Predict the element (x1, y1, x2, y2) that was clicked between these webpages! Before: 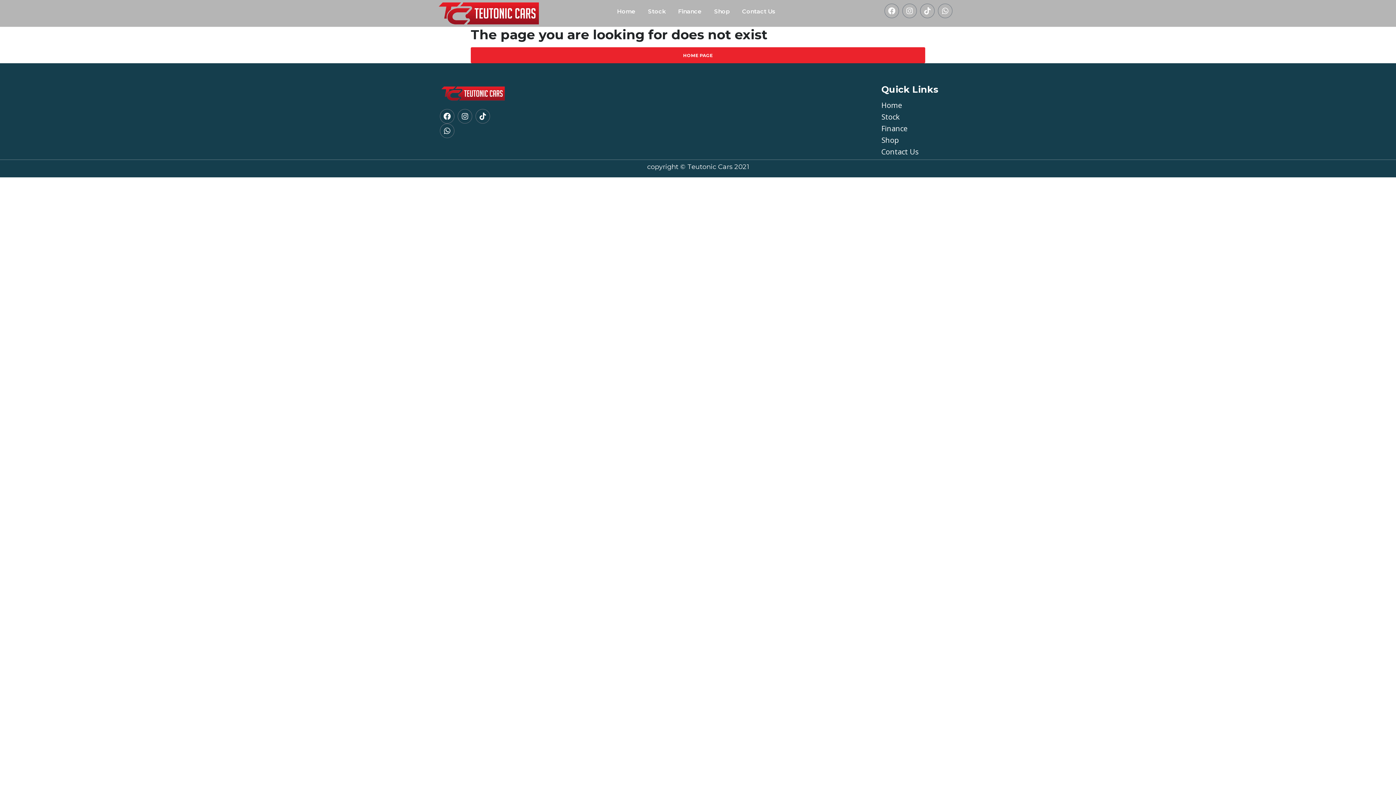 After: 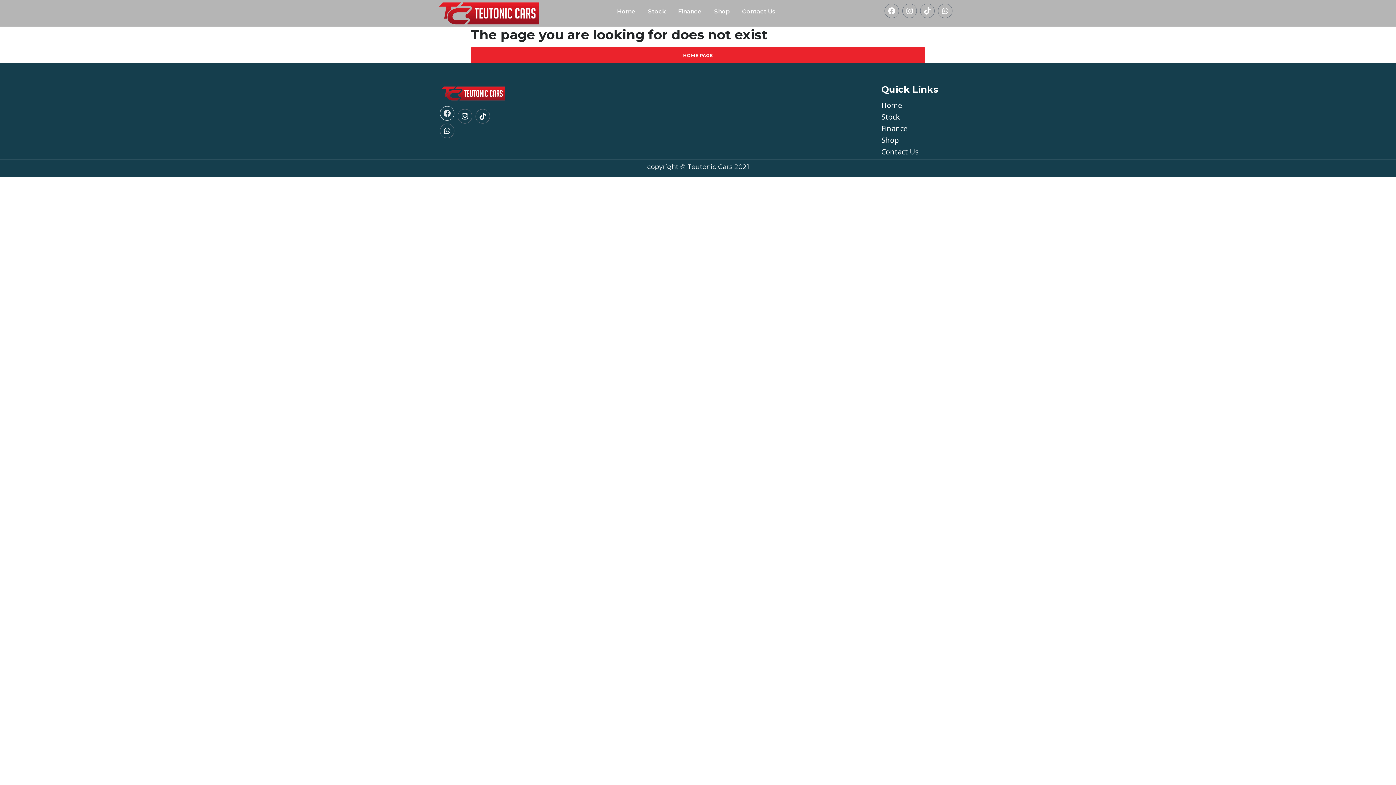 Action: label: Facebook bbox: (440, 109, 454, 123)